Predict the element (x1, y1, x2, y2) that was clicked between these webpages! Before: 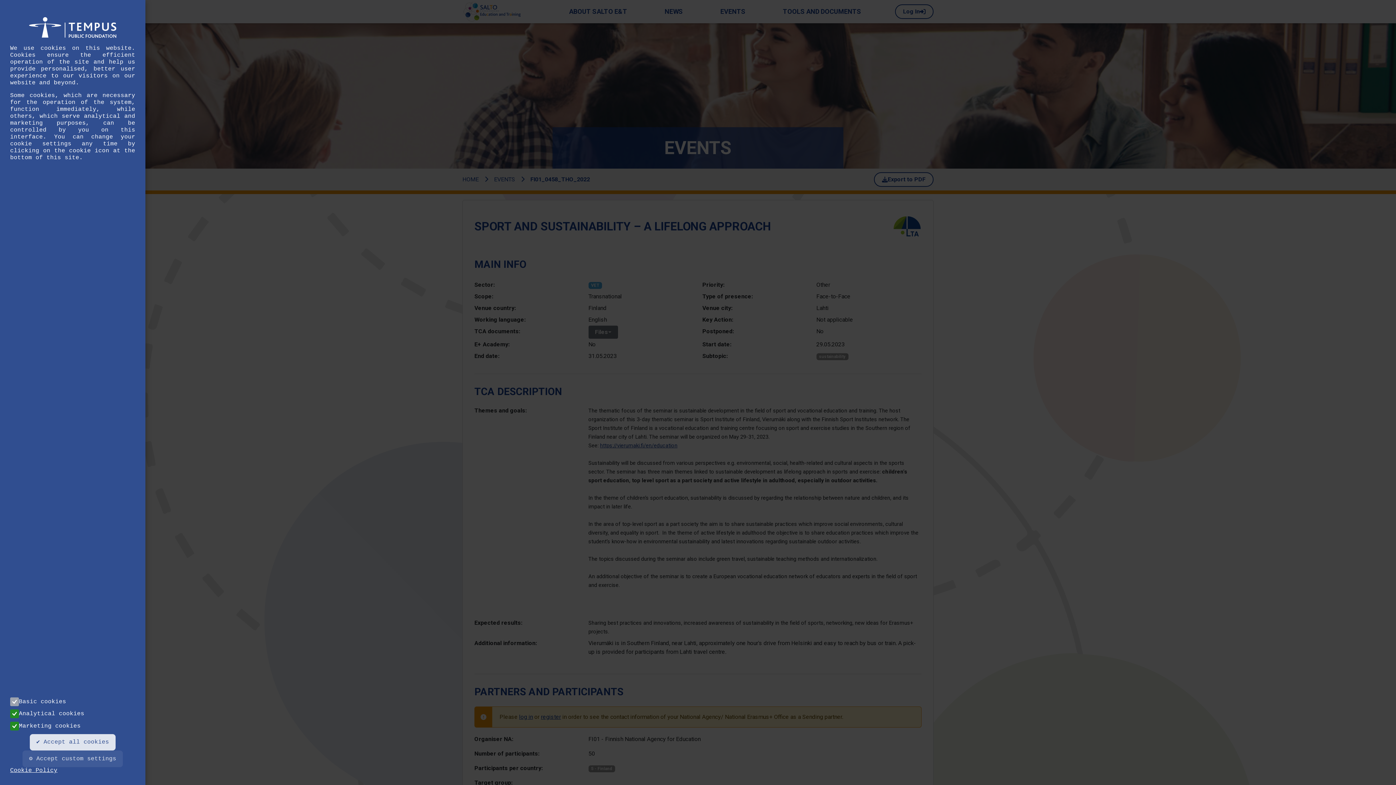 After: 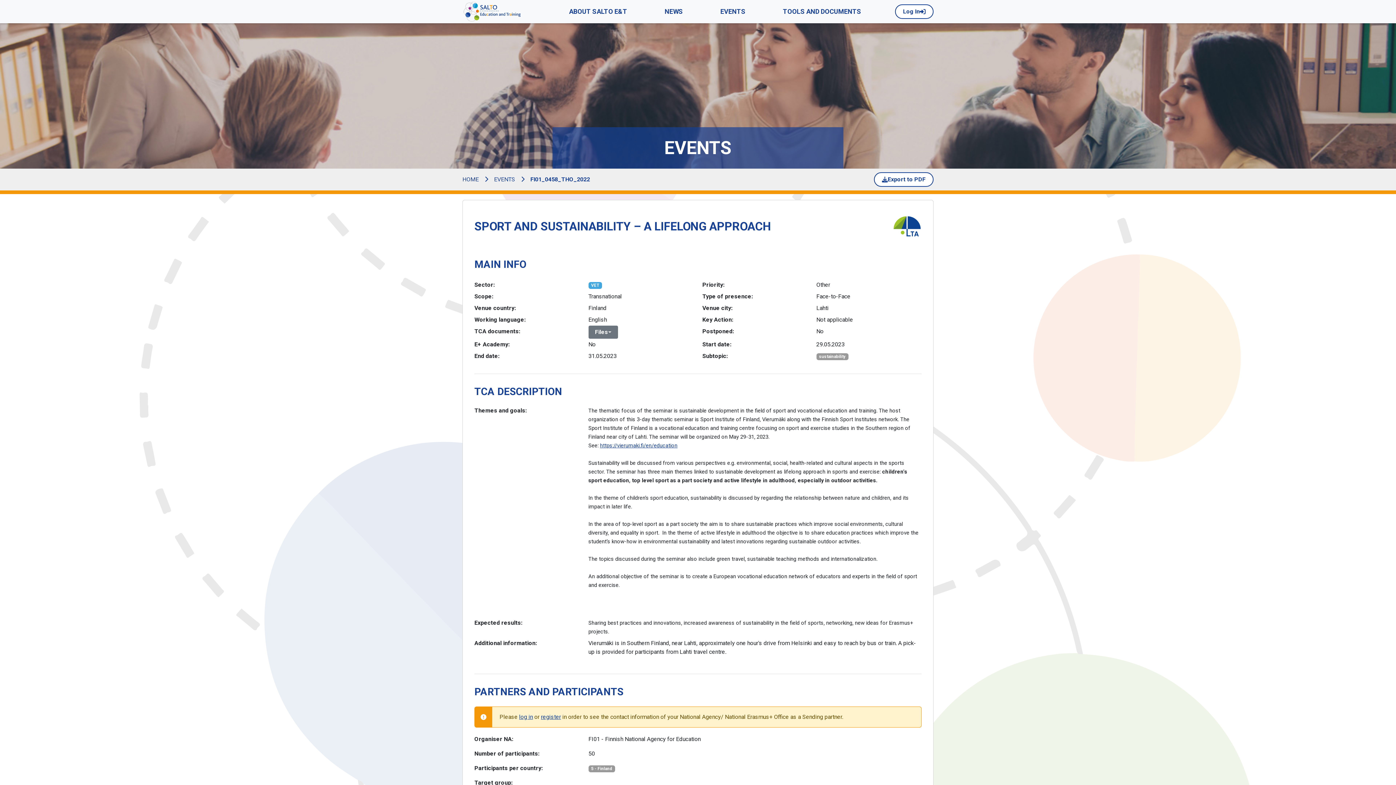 Action: bbox: (22, 750, 122, 767) label: ⚙ Accept custom settings